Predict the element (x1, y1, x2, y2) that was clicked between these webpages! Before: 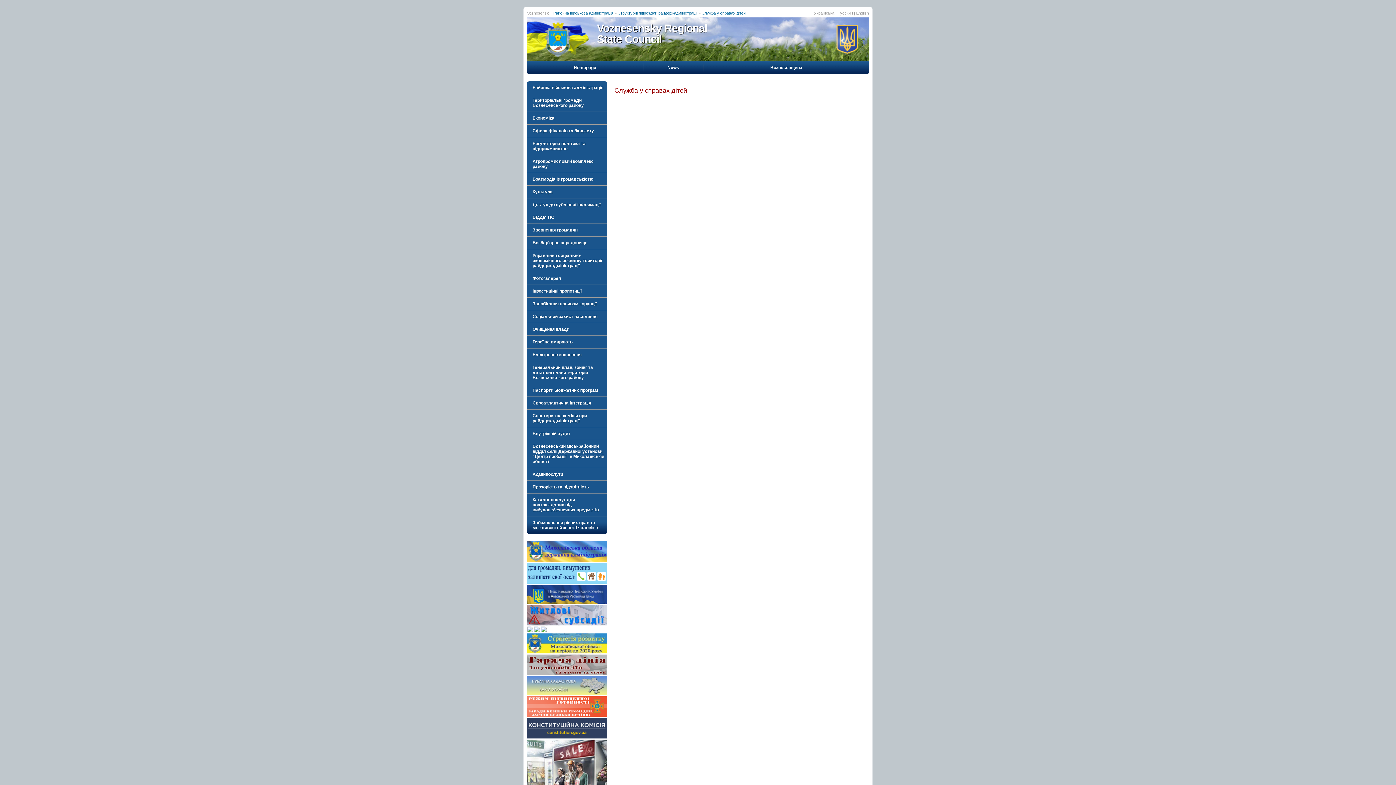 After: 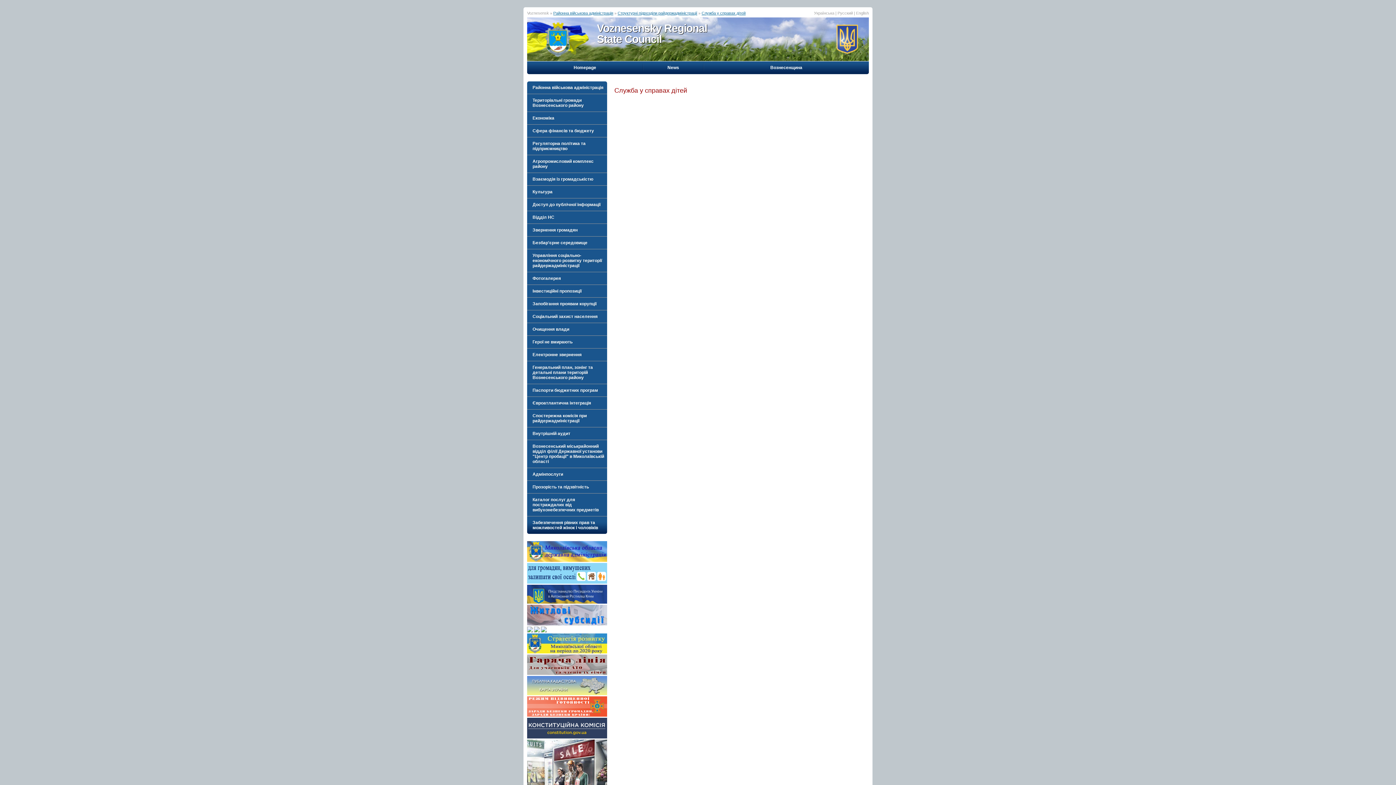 Action: bbox: (527, 628, 533, 633)